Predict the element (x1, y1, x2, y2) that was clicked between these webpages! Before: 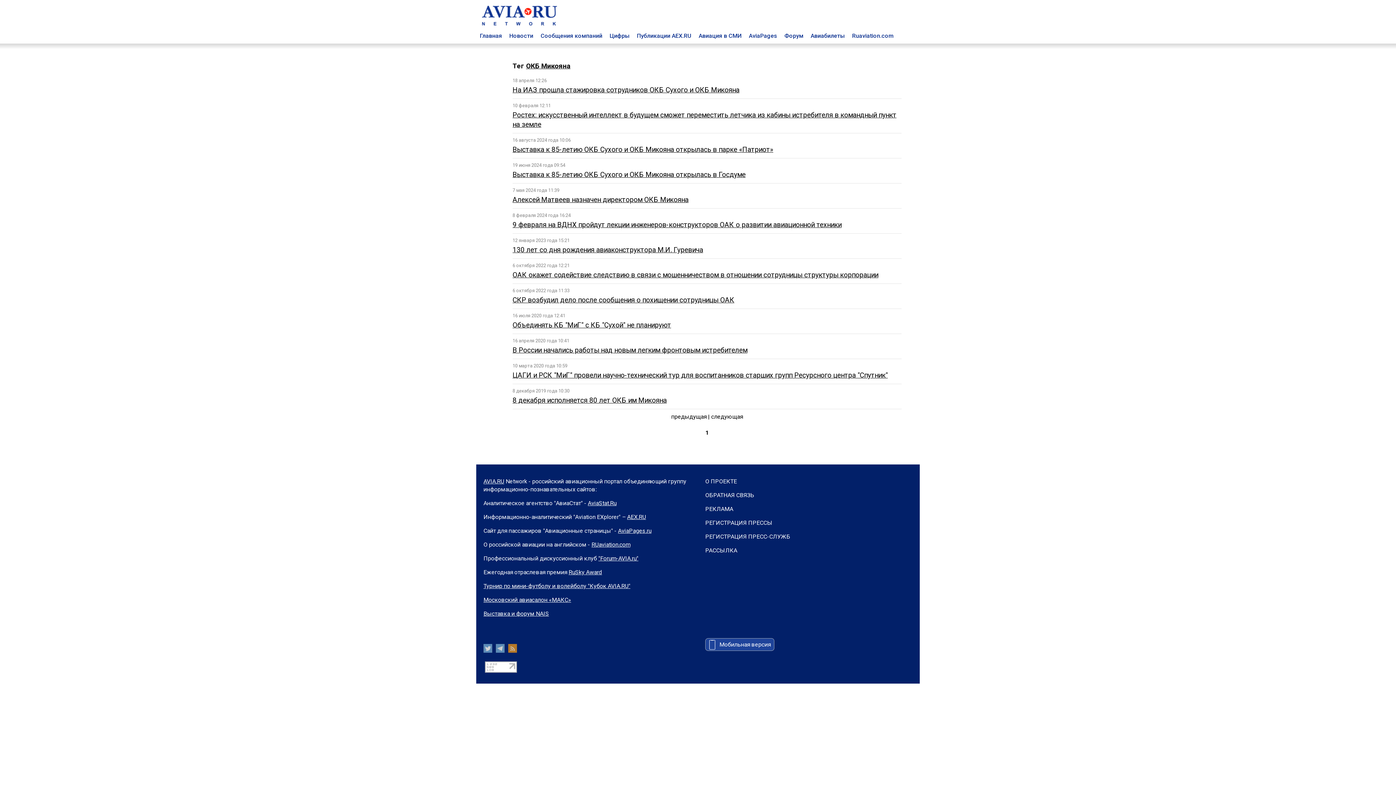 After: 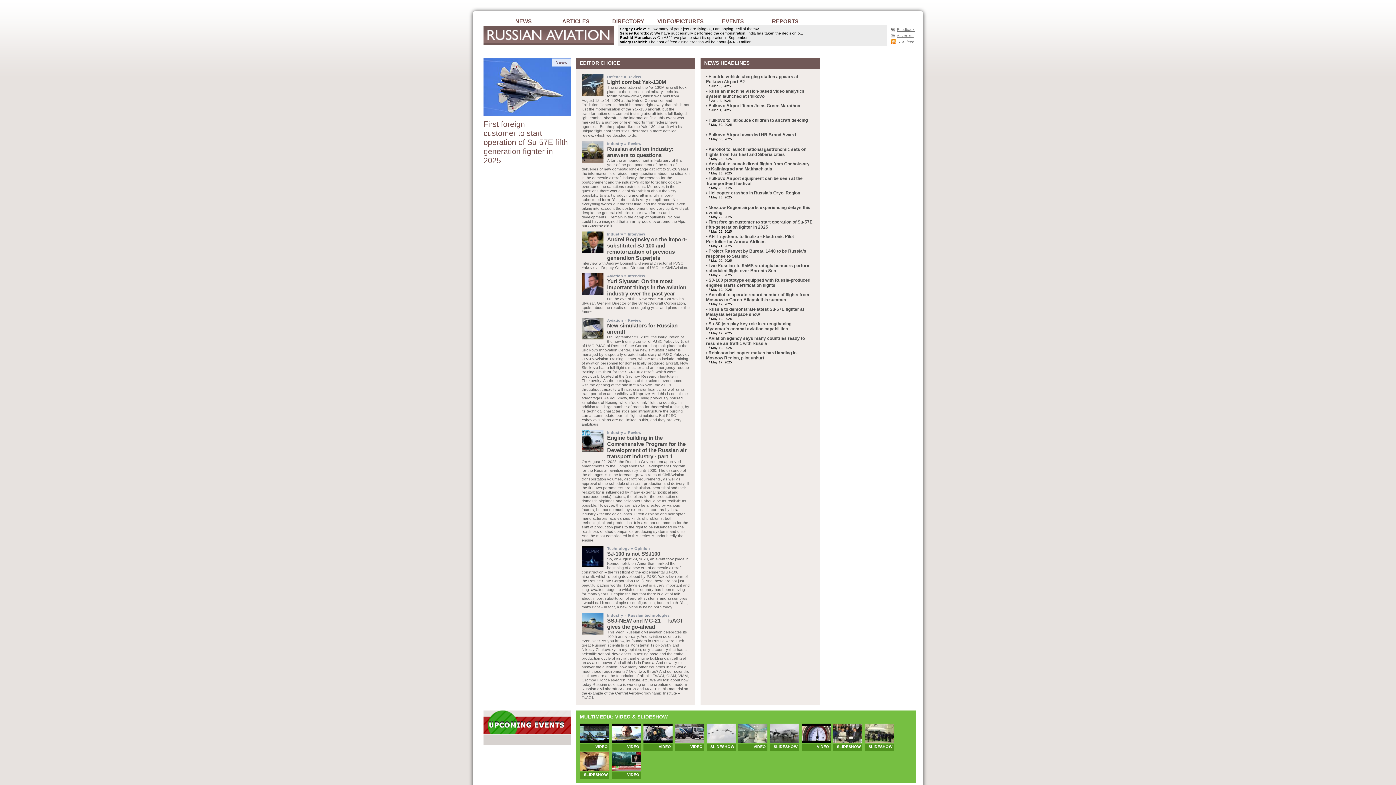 Action: bbox: (852, 32, 893, 39) label: Ruaviation.com